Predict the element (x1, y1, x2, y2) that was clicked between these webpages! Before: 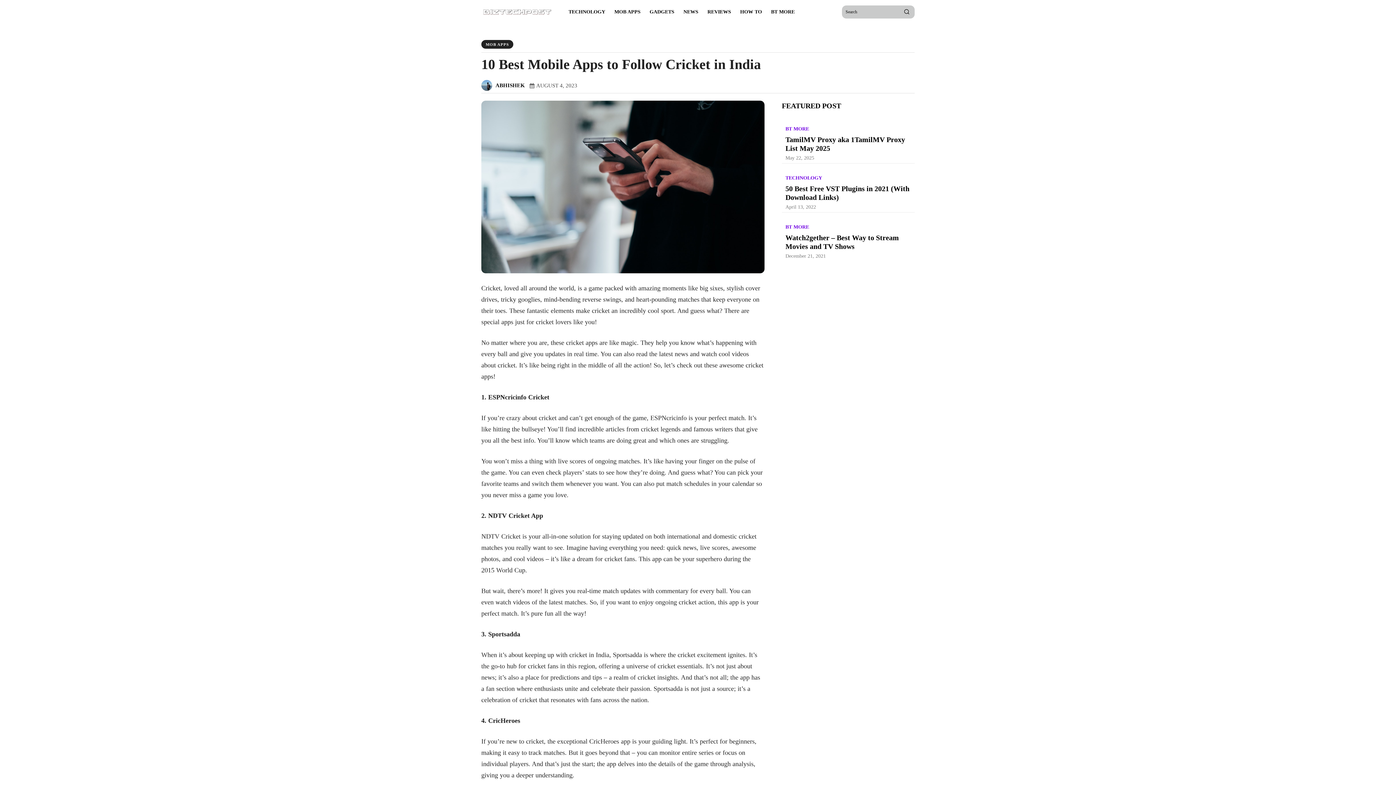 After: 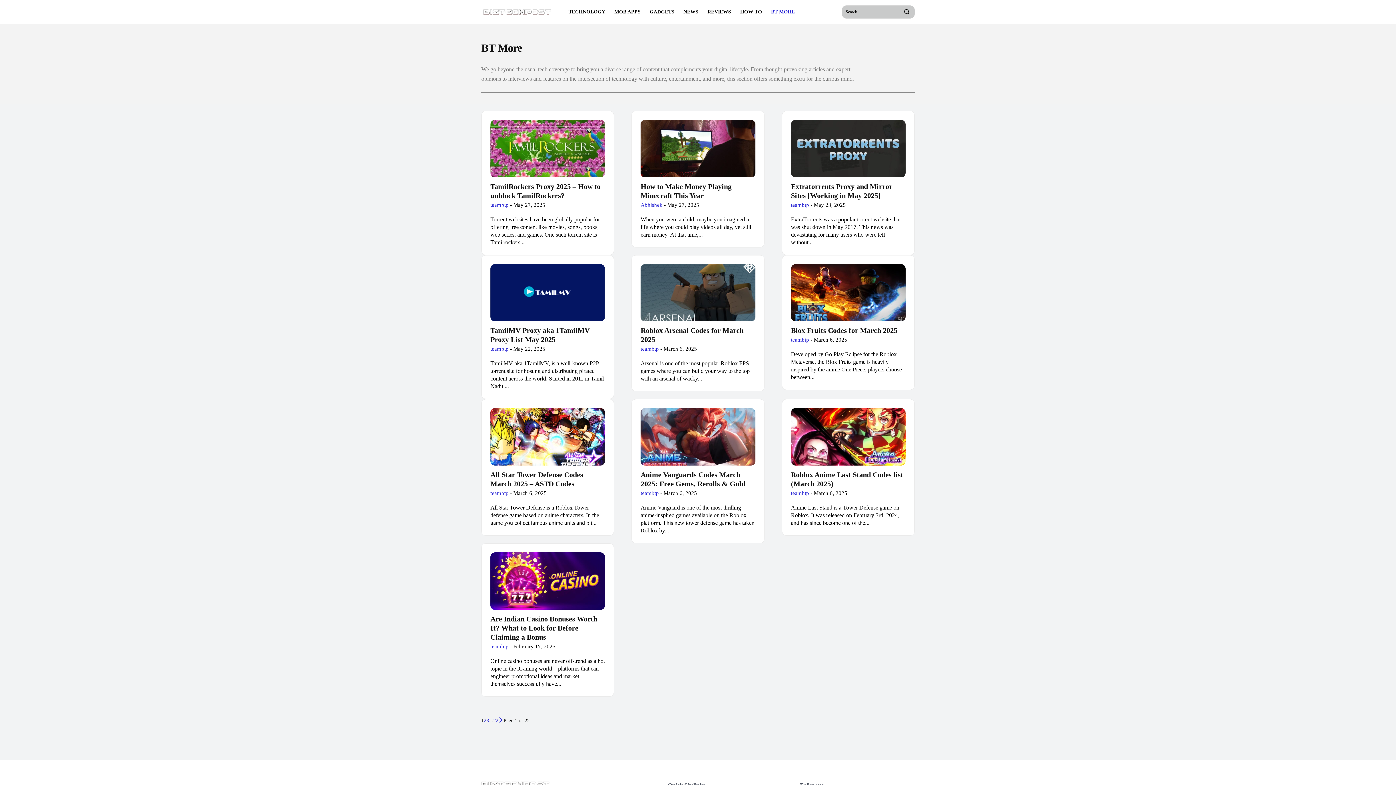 Action: bbox: (785, 220, 812, 233) label: BT MORE